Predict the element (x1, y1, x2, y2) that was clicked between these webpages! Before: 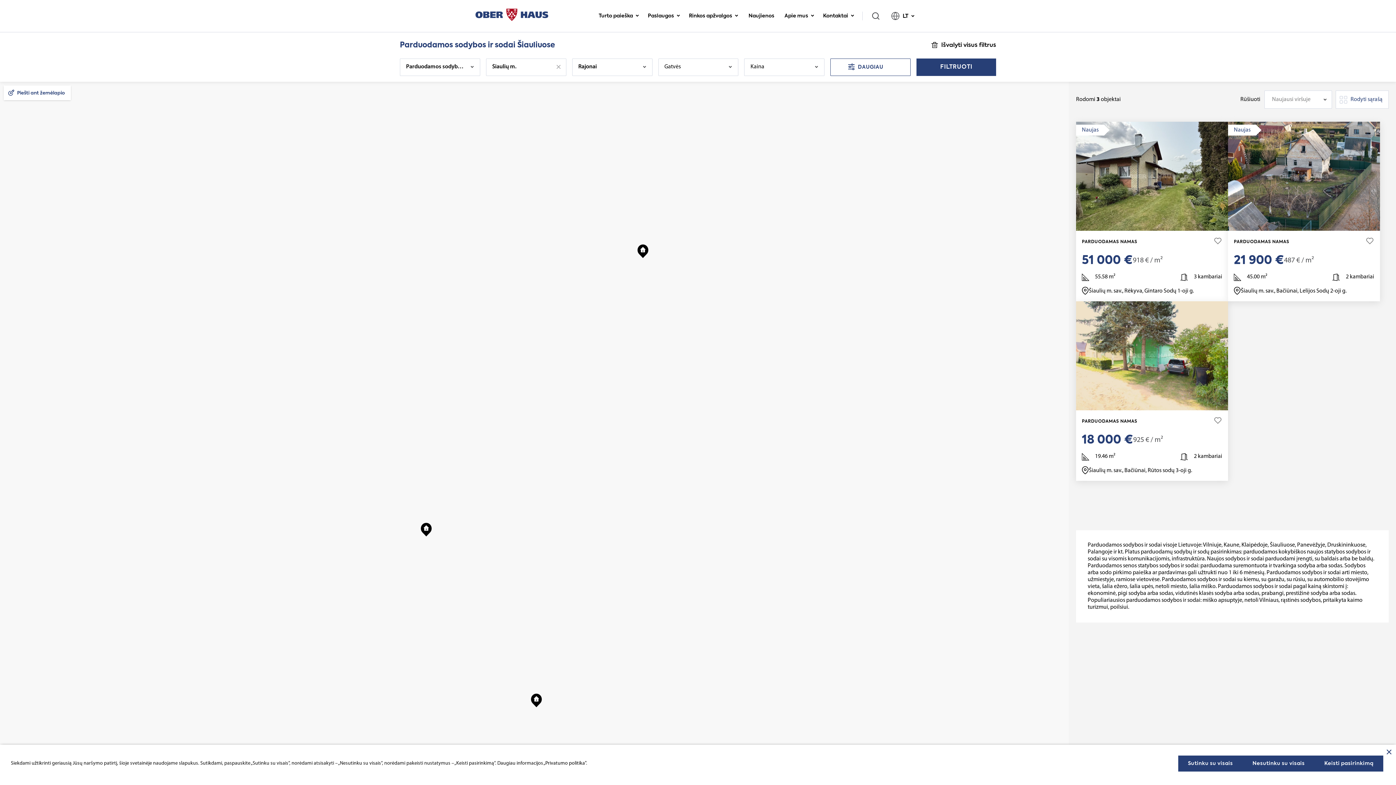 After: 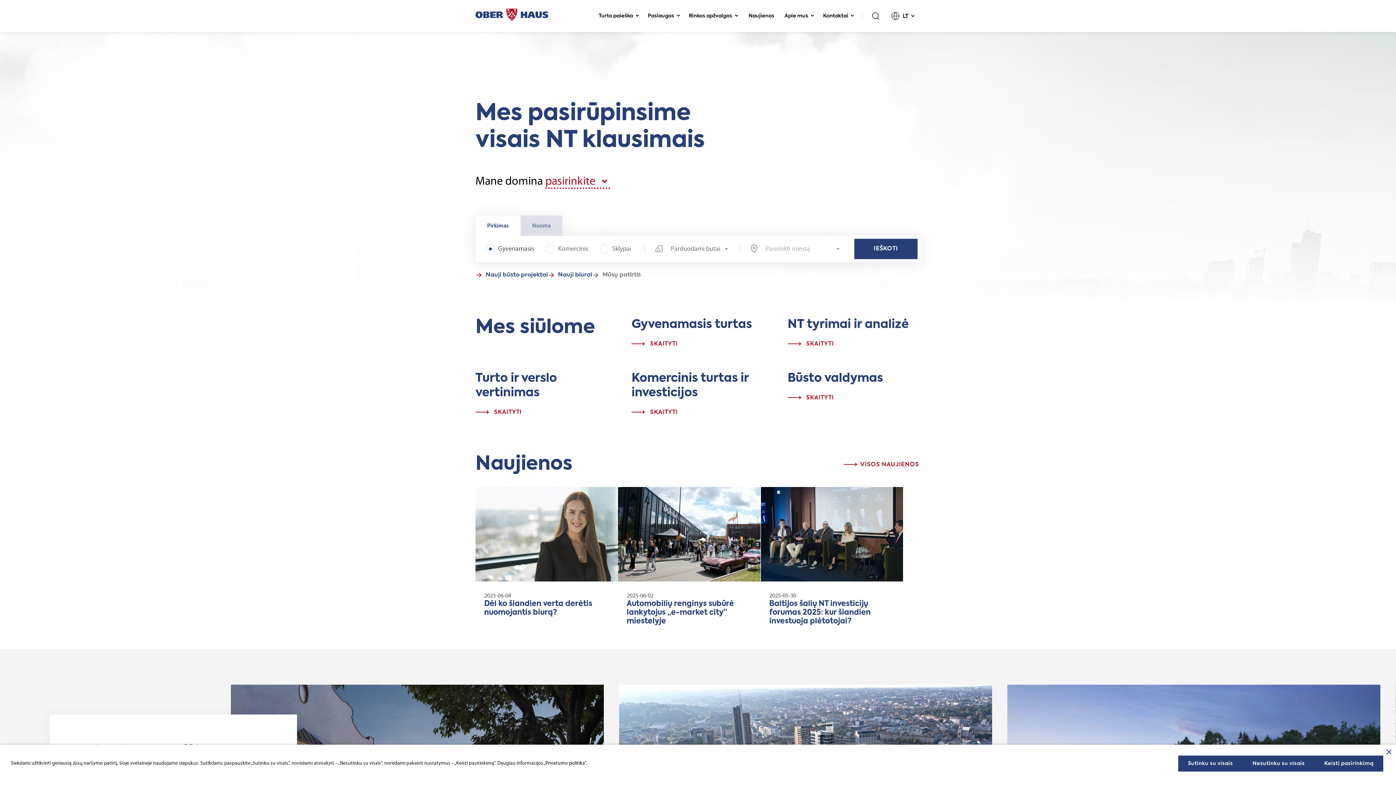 Action: bbox: (475, 16, 548, 22)